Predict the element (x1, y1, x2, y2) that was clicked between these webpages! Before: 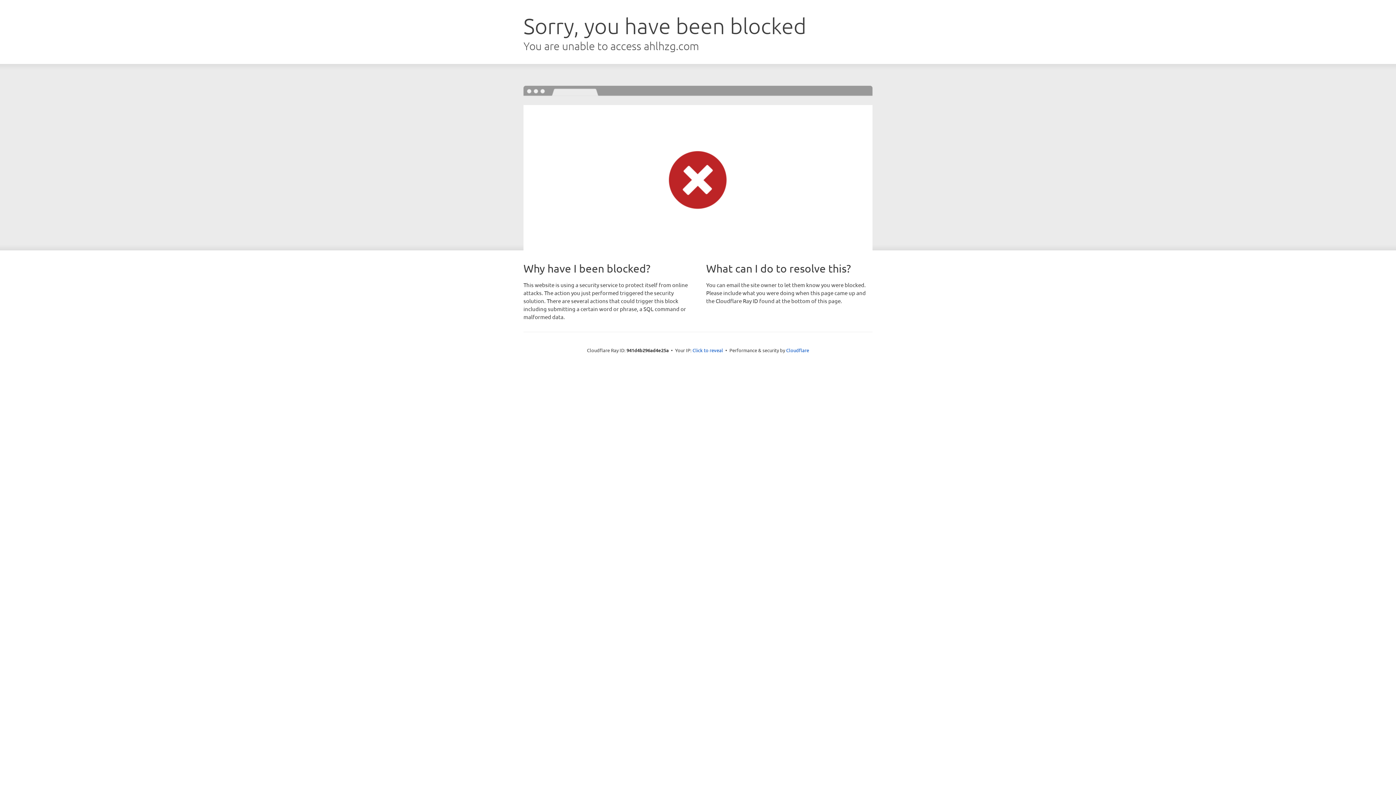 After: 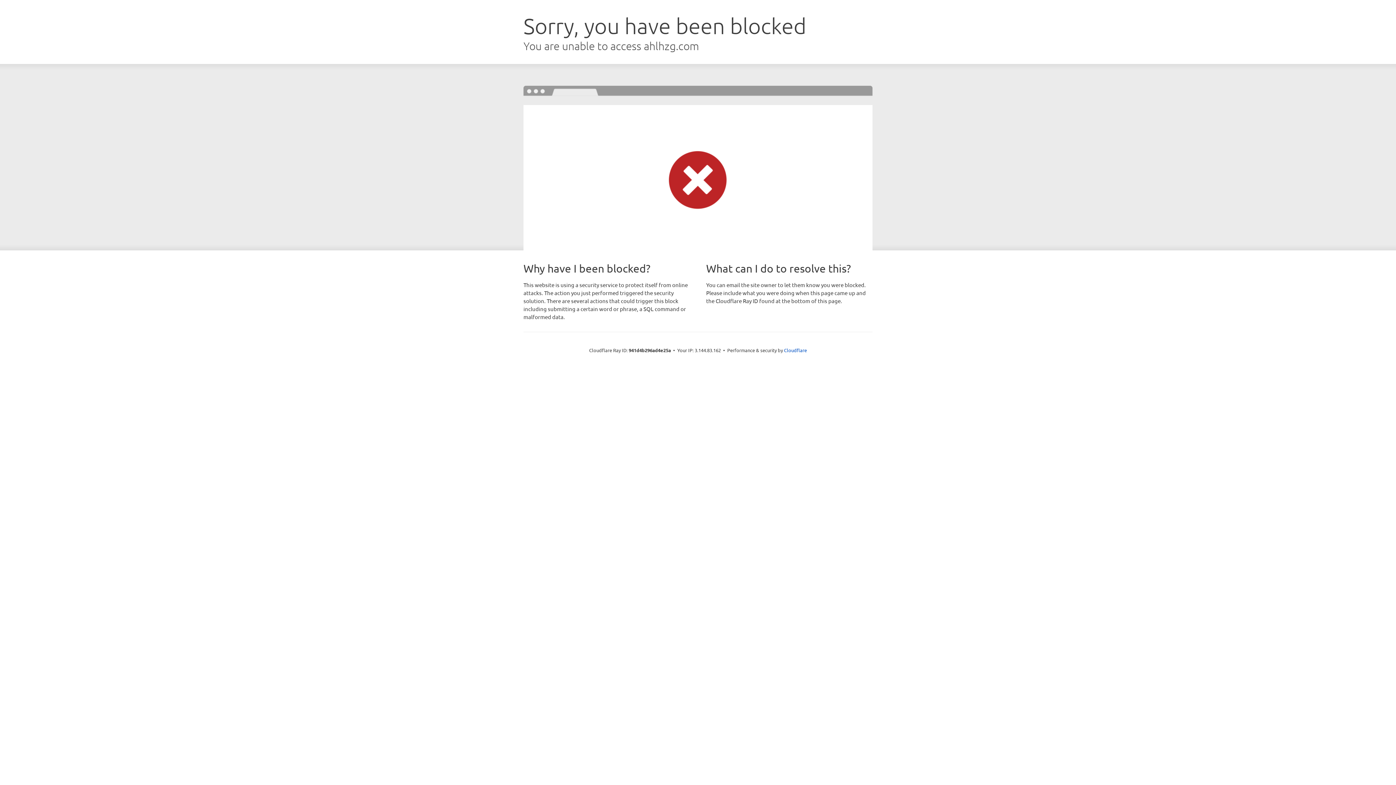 Action: label: Click to reveal bbox: (692, 346, 723, 353)